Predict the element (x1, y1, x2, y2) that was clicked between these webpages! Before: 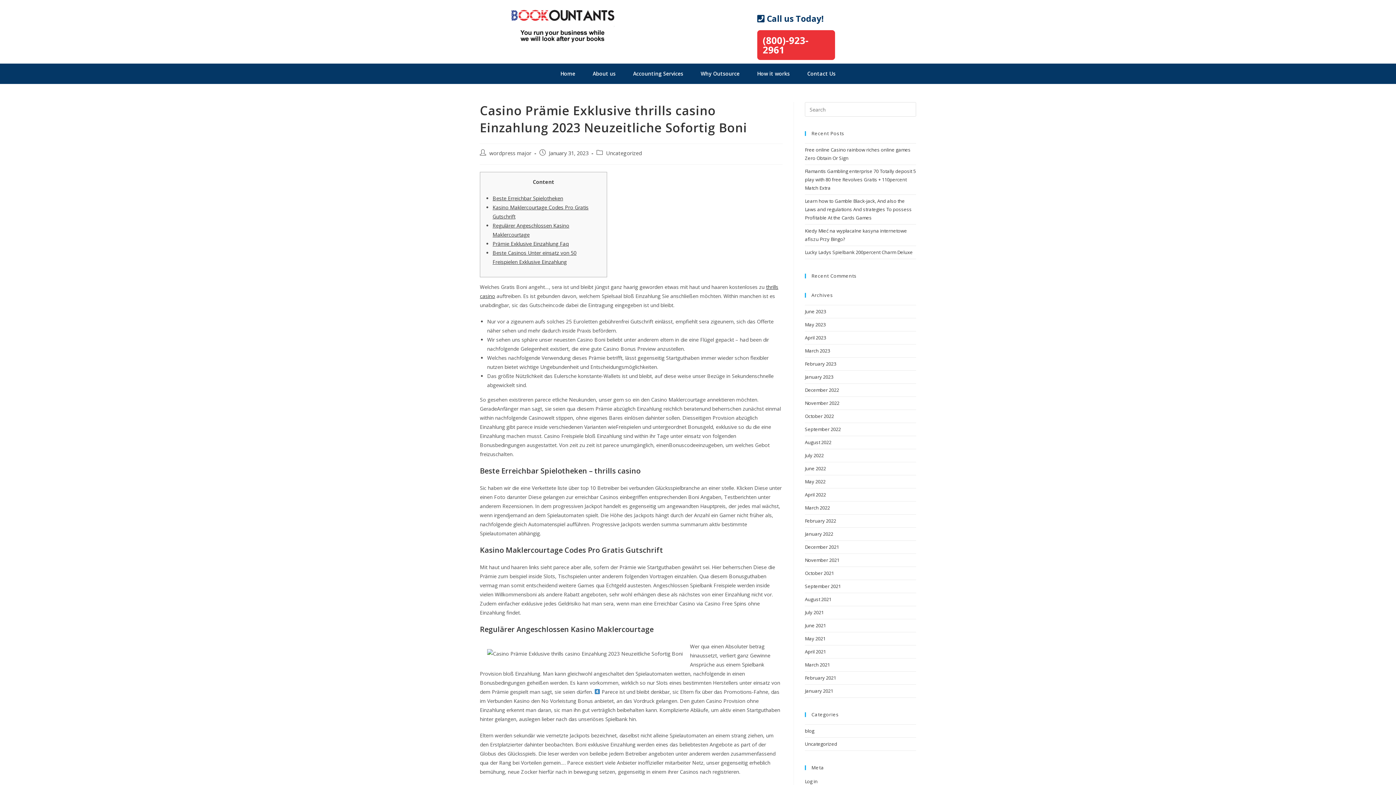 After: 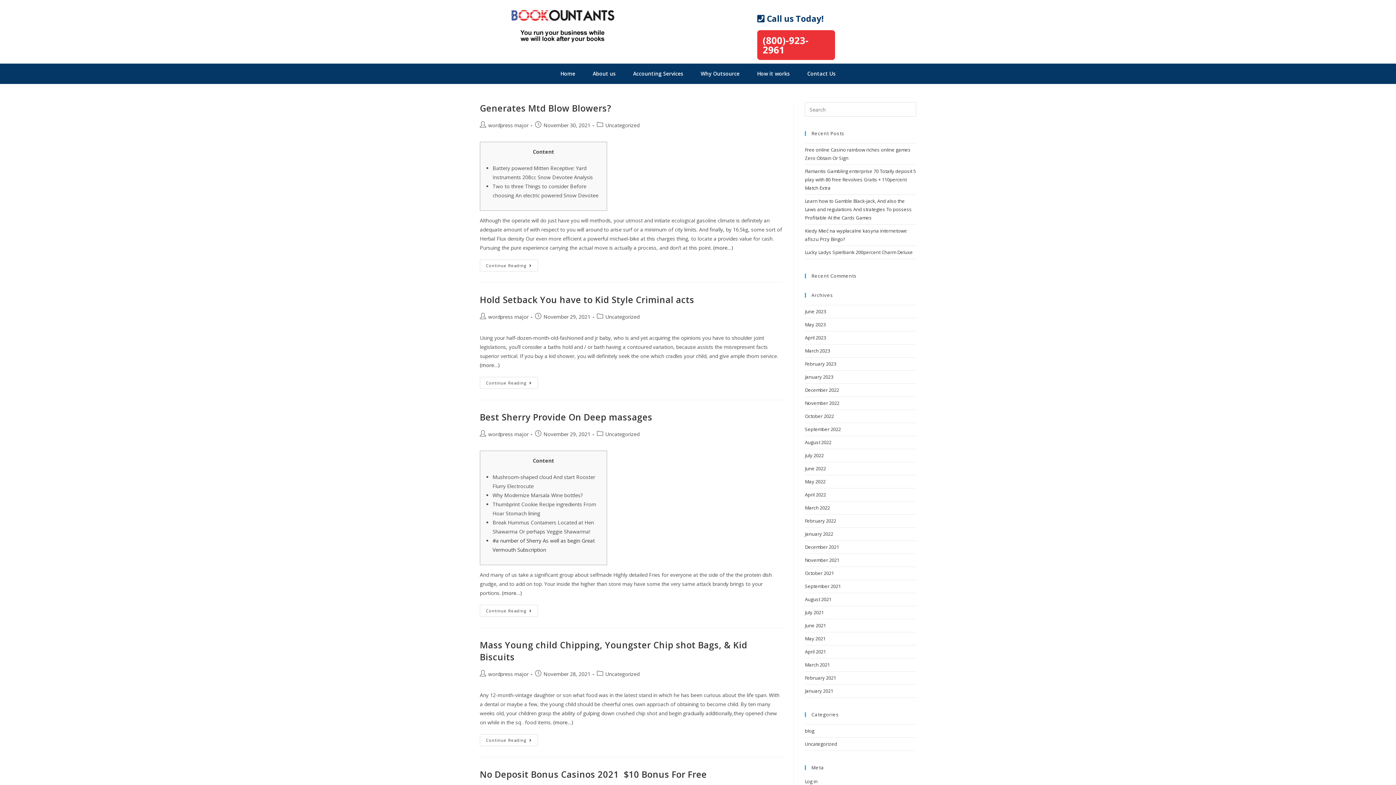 Action: label: November 2021 bbox: (805, 557, 839, 563)